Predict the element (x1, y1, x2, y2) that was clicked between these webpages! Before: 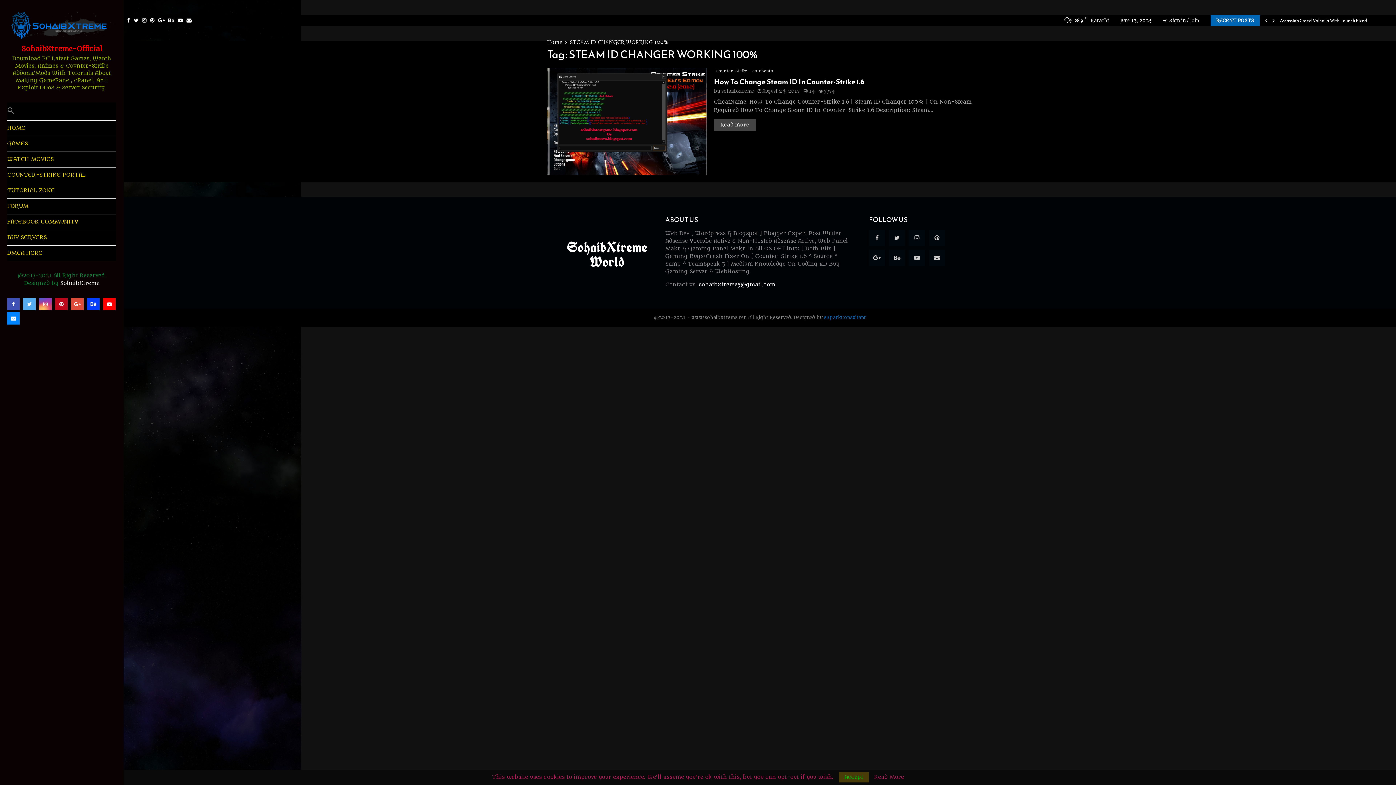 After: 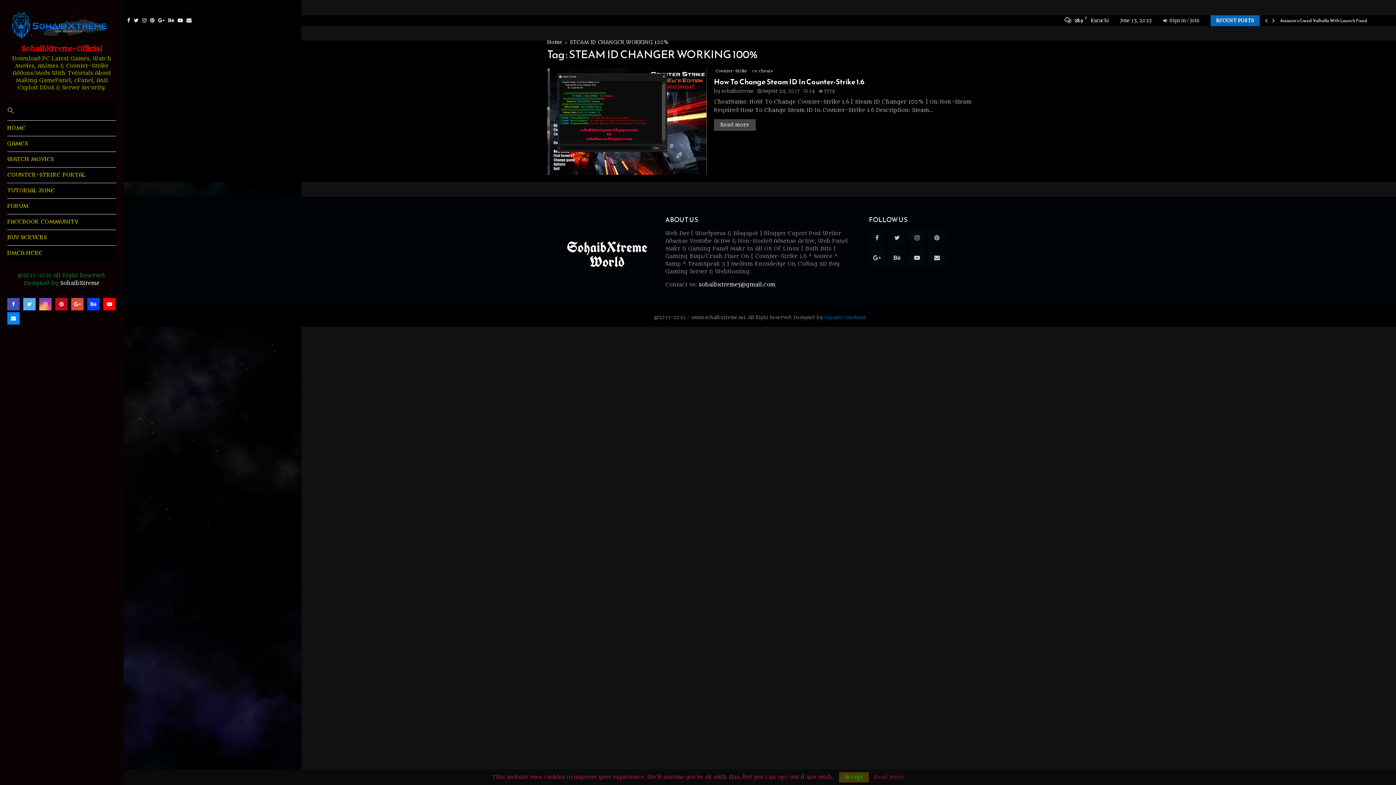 Action: bbox: (874, 775, 904, 780) label: Read More